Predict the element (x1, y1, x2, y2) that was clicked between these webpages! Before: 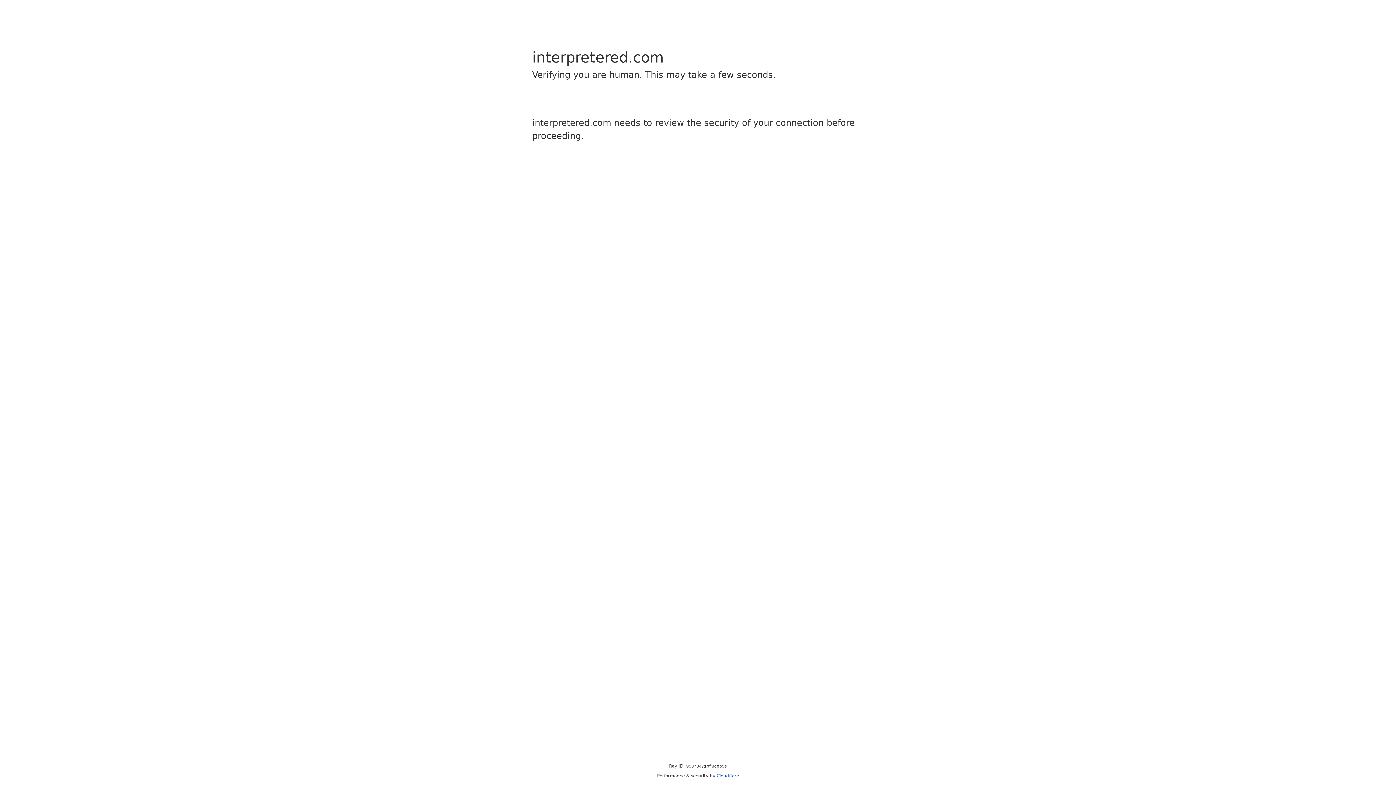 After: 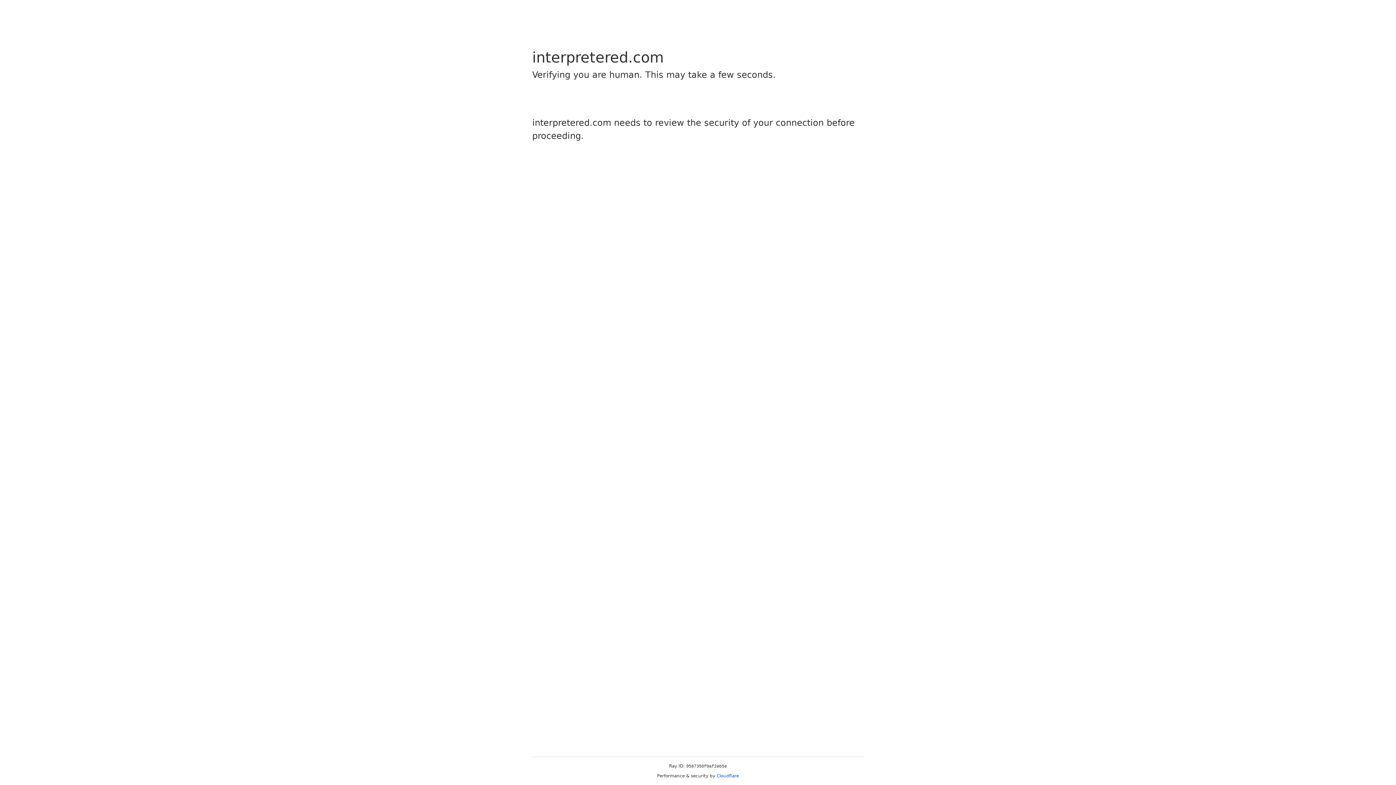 Action: label: Cloudflare bbox: (716, 773, 739, 778)